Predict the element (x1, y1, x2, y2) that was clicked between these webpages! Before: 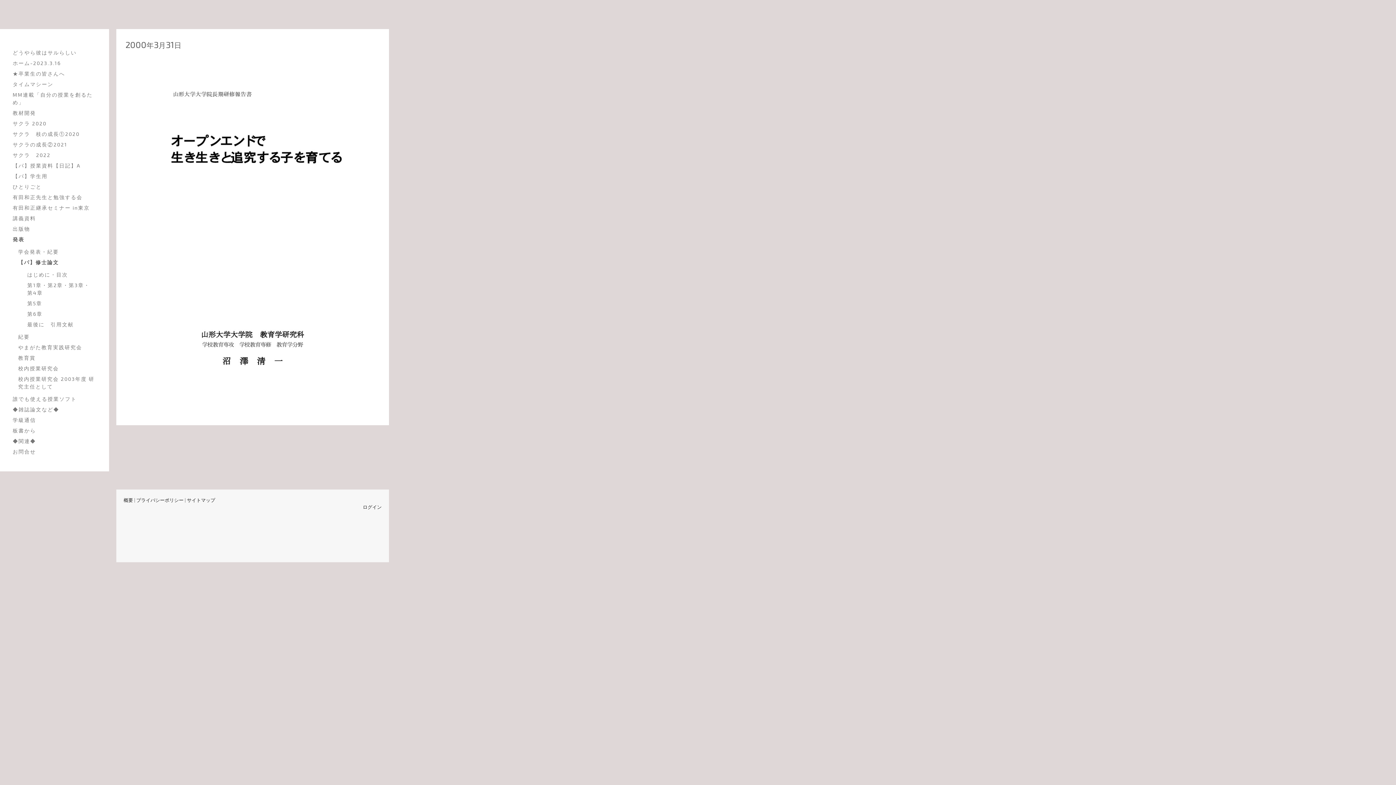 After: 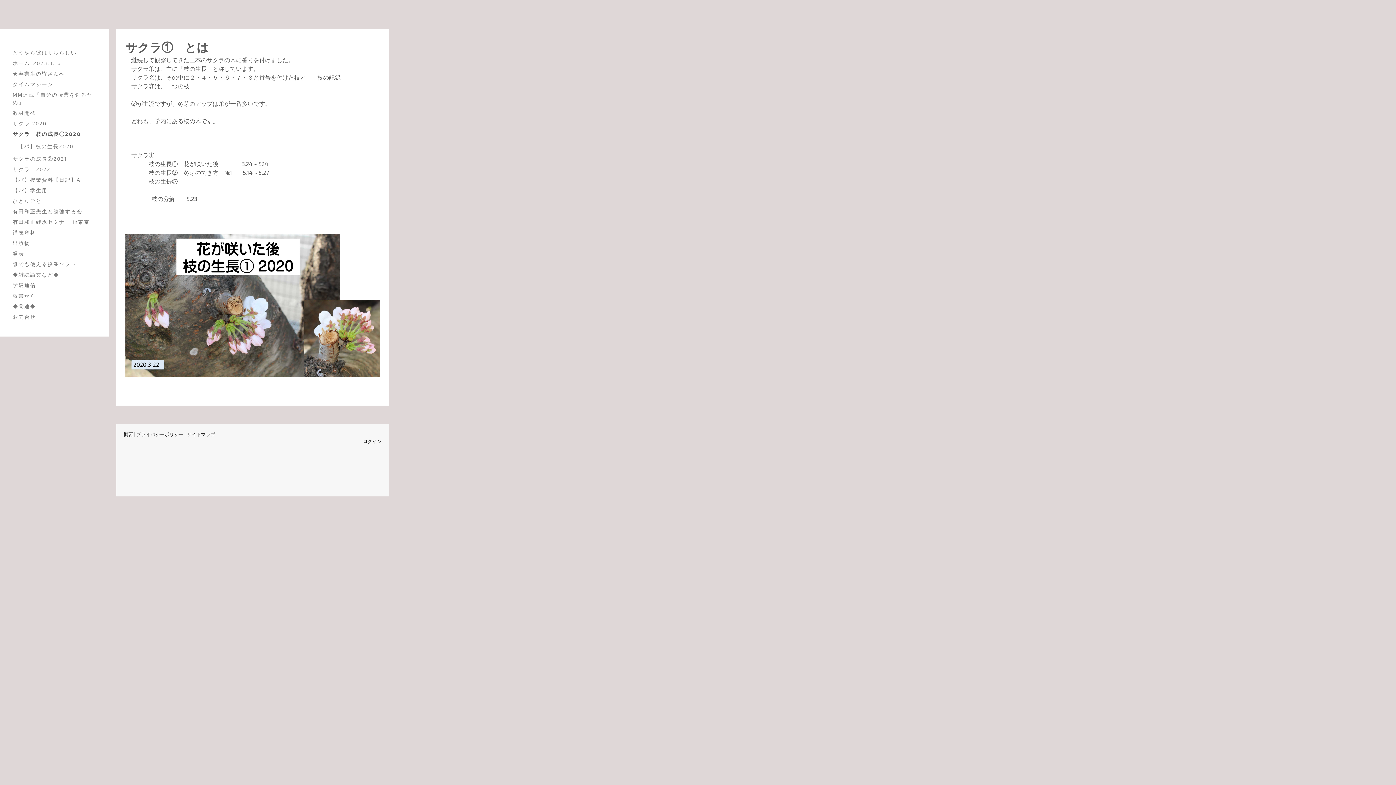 Action: label: サクラ　枝の成長①2020 bbox: (9, 128, 100, 139)